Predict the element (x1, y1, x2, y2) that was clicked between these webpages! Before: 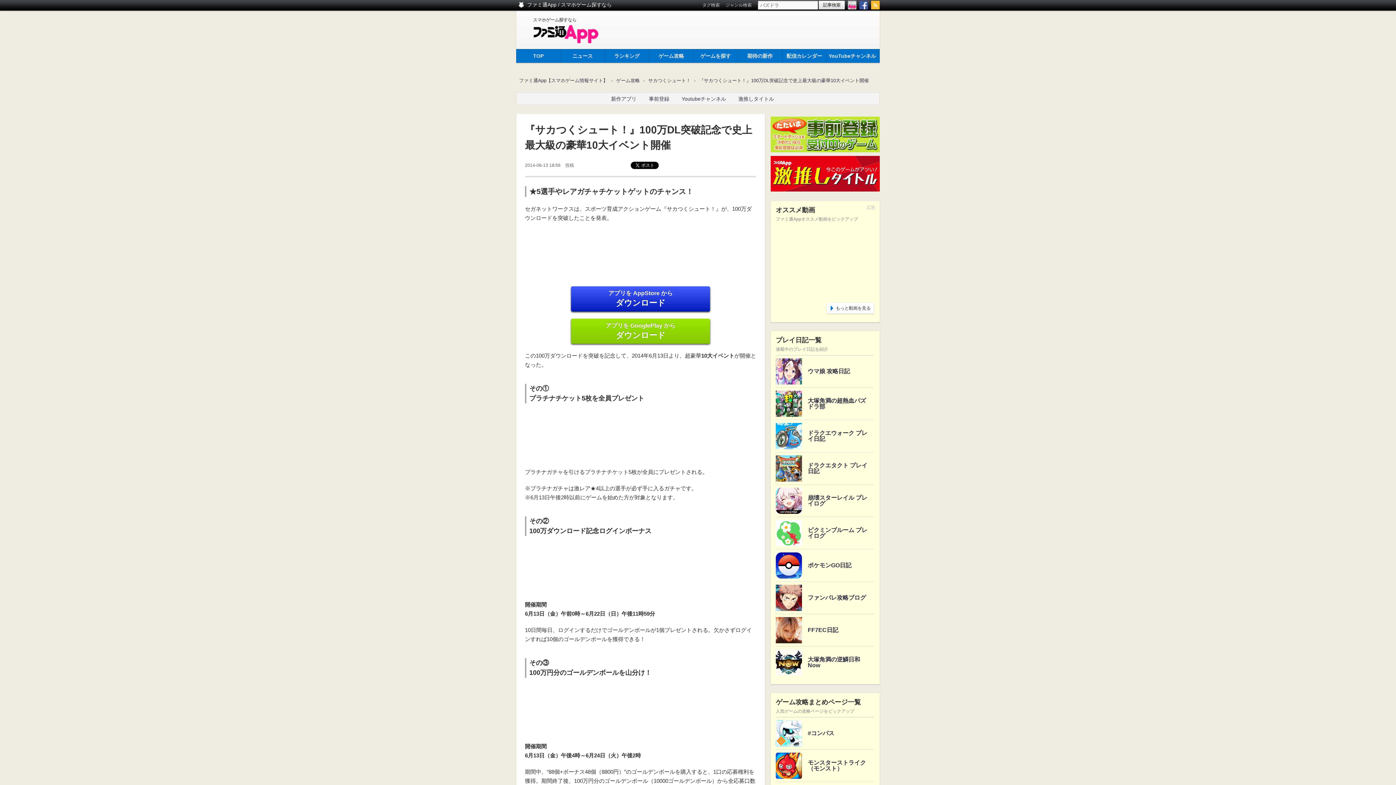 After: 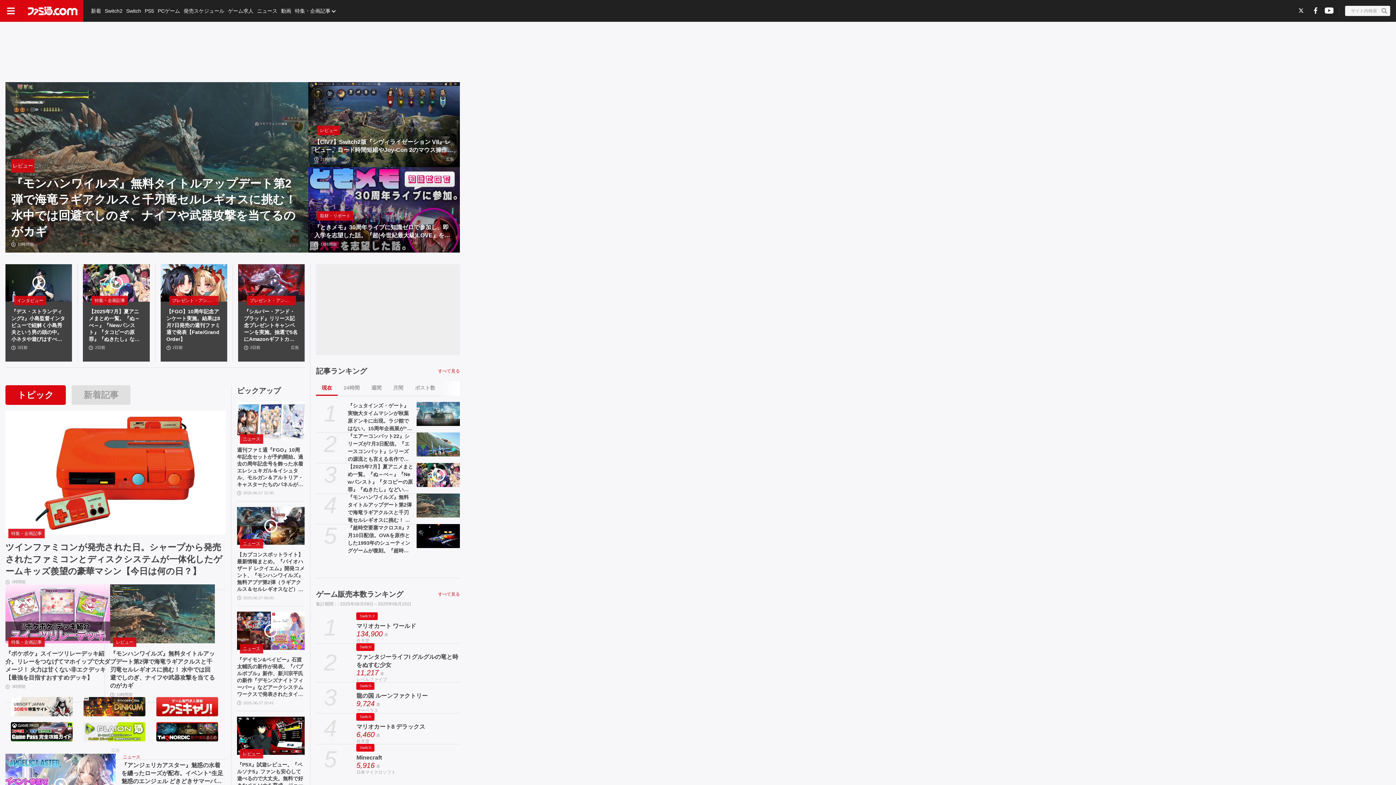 Action: bbox: (770, 185, 880, 191)